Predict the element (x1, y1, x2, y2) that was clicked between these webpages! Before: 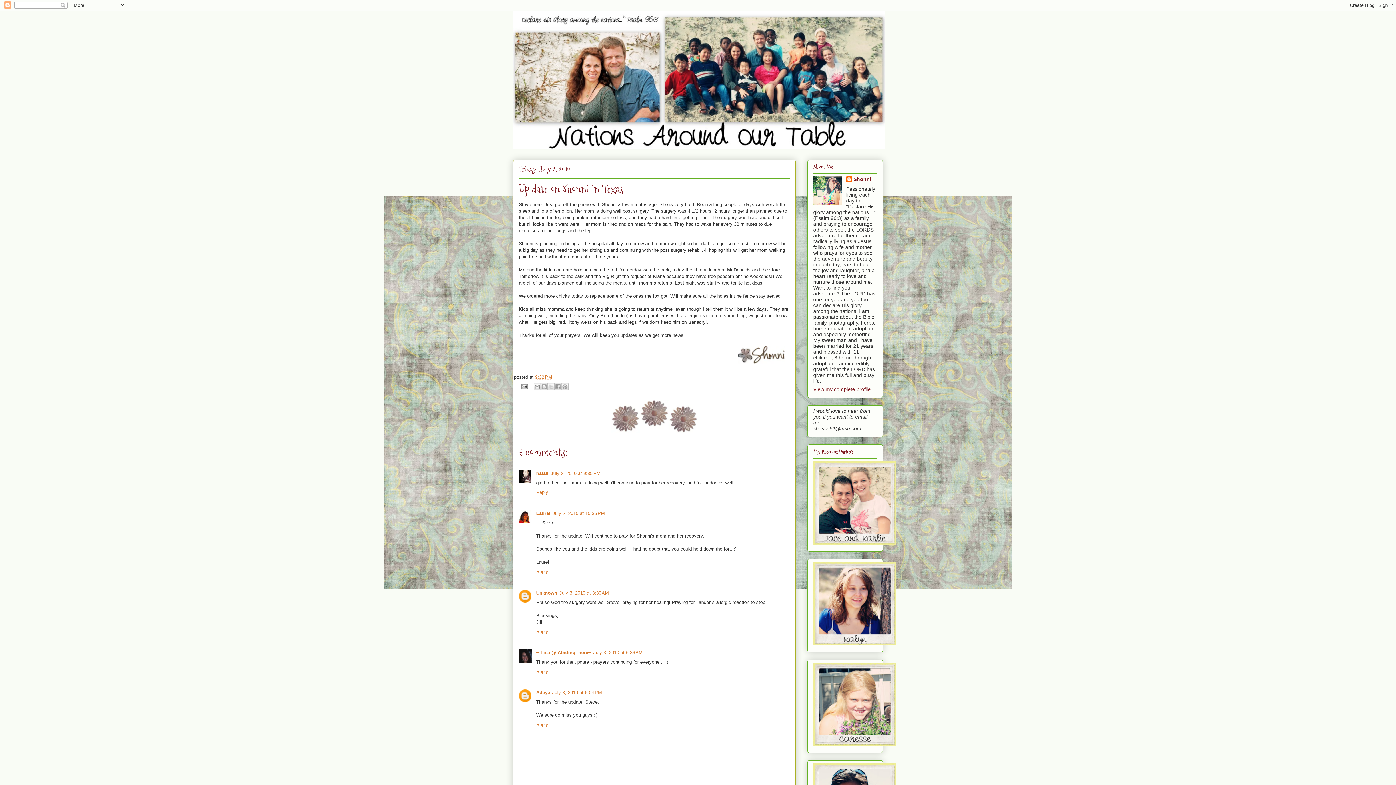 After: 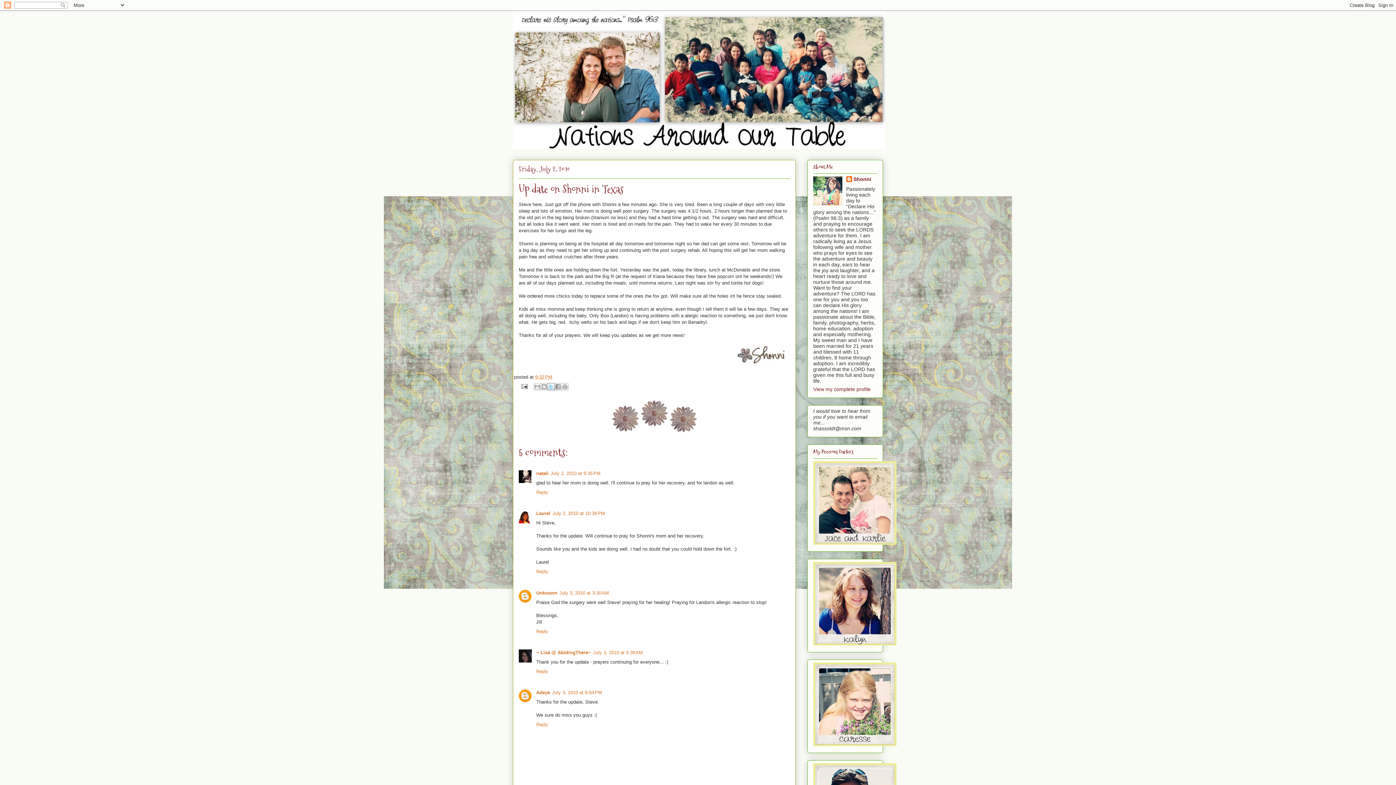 Action: bbox: (547, 383, 554, 390) label: Share to X